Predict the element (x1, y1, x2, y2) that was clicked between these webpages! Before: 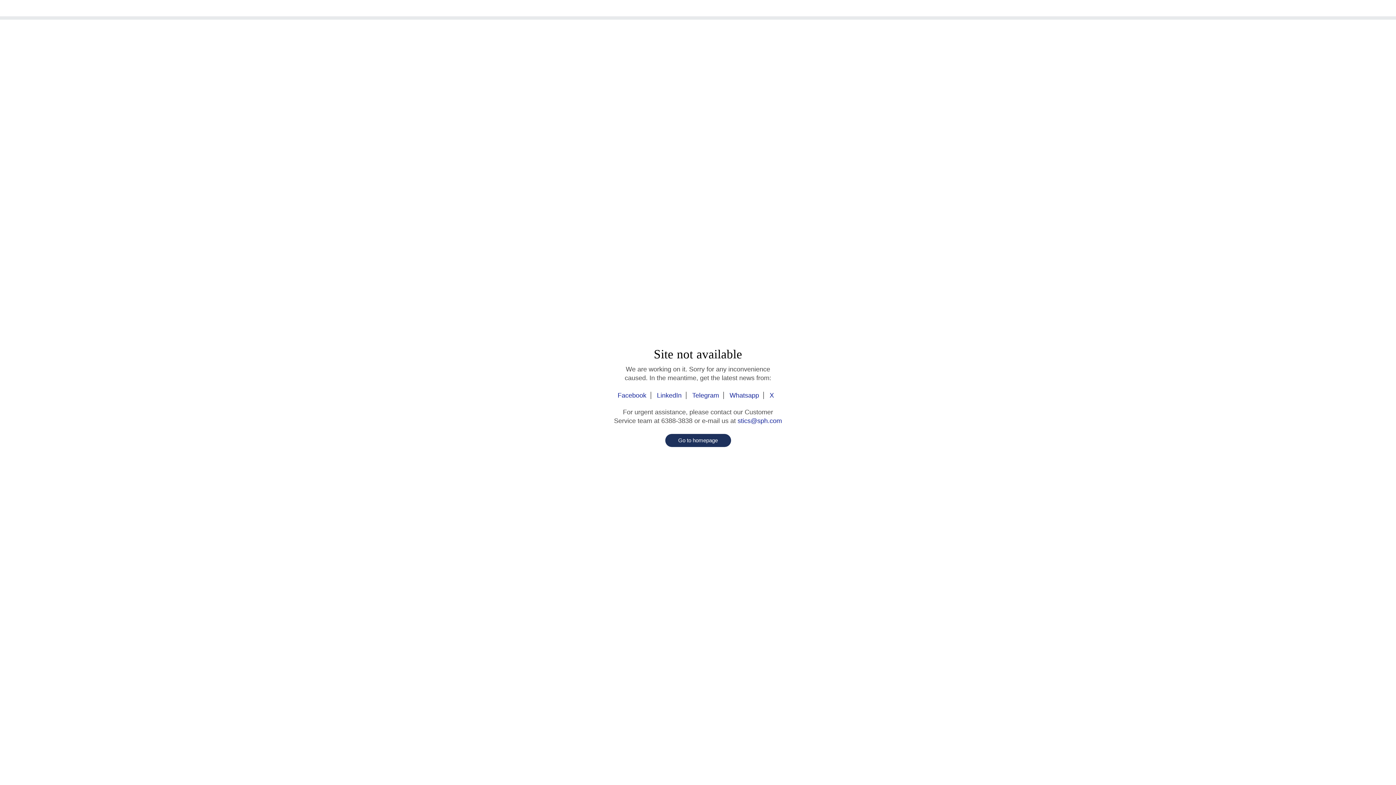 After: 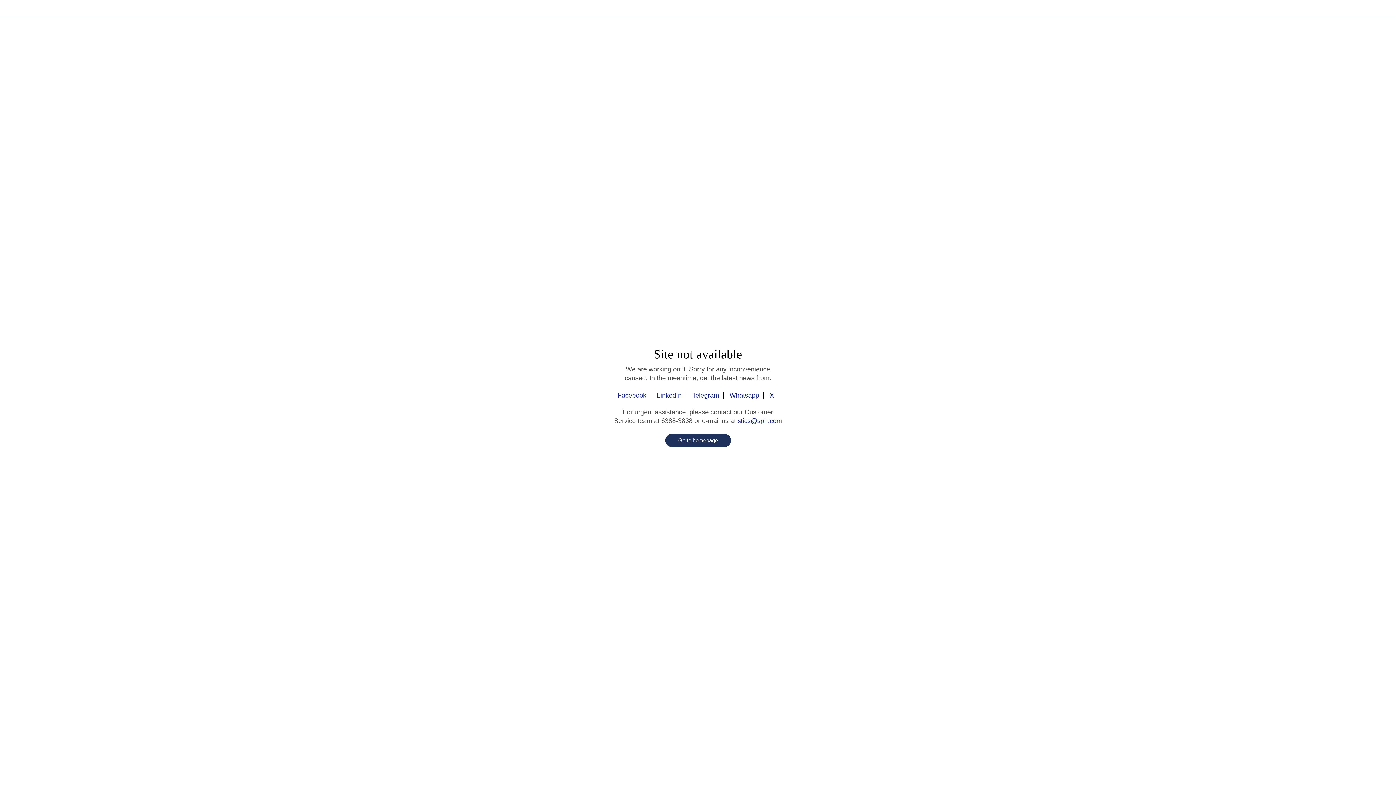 Action: label: Facebook bbox: (617, 392, 651, 399)